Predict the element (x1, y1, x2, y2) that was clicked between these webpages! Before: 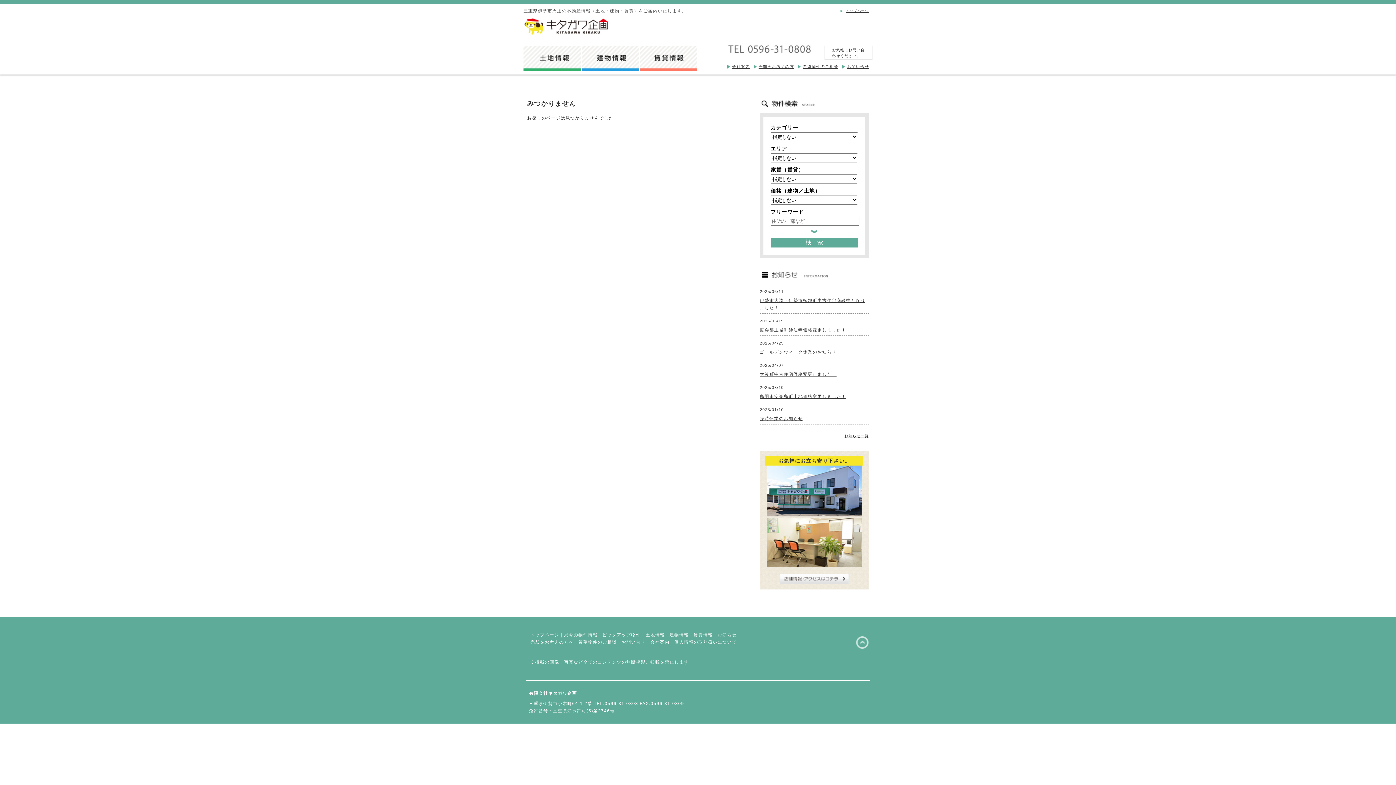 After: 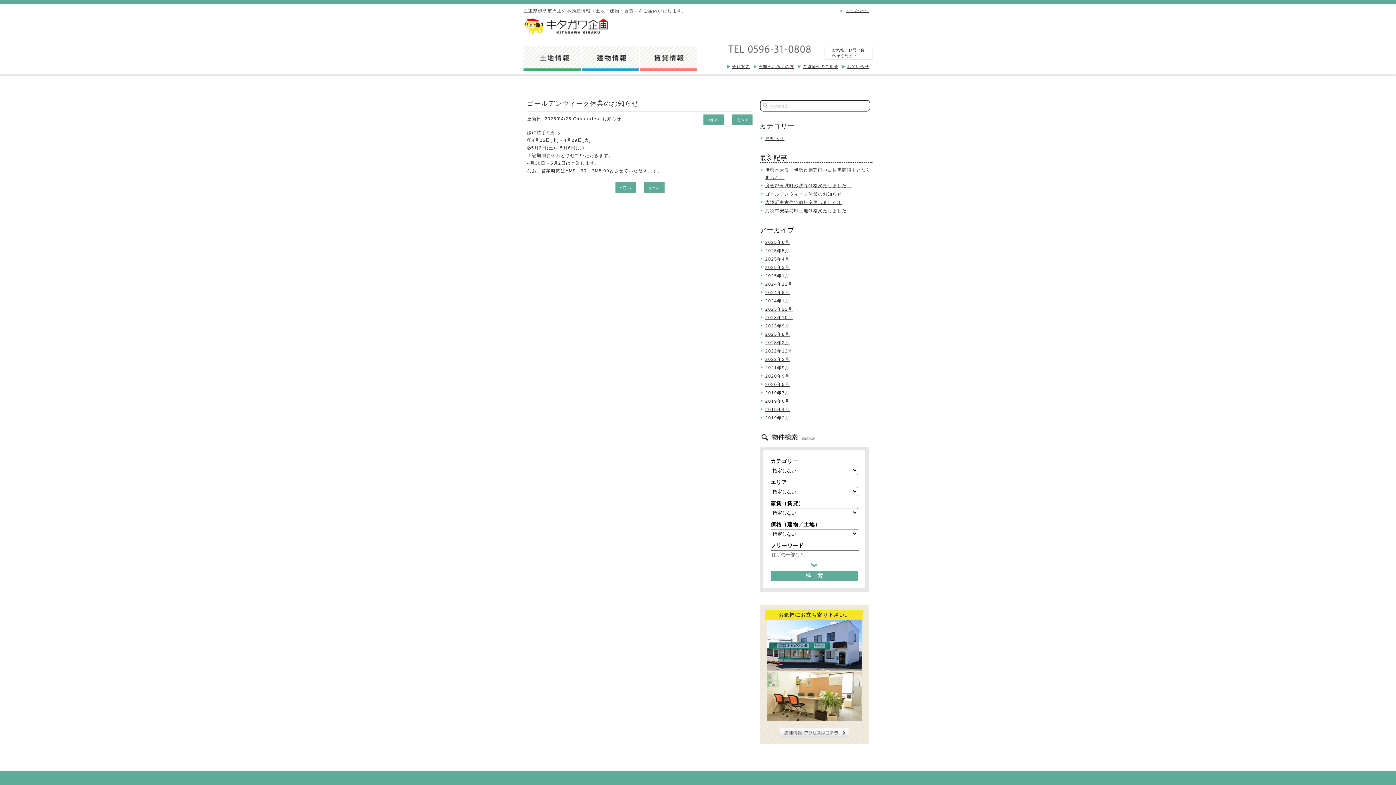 Action: label: ゴールデンウィーク休業のお知らせ bbox: (760, 349, 836, 354)